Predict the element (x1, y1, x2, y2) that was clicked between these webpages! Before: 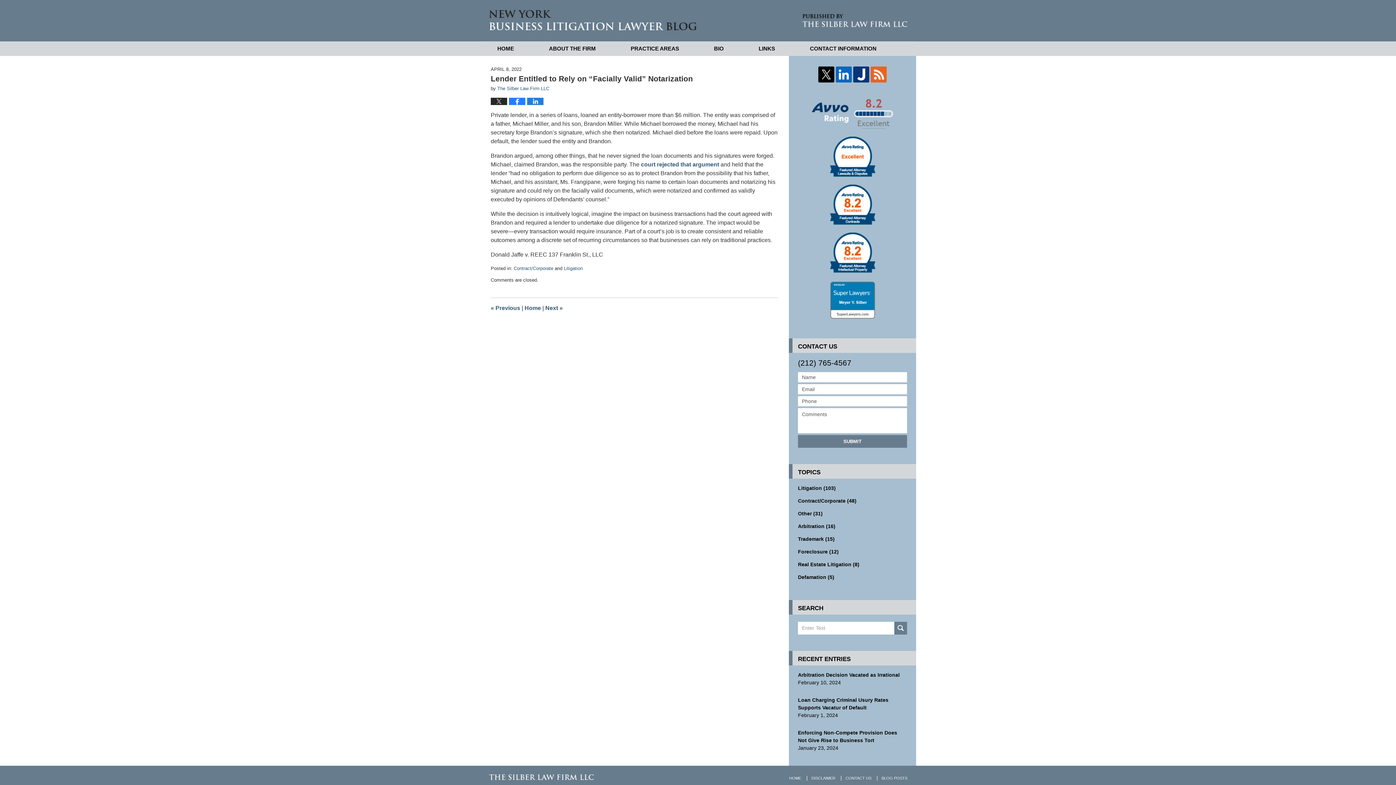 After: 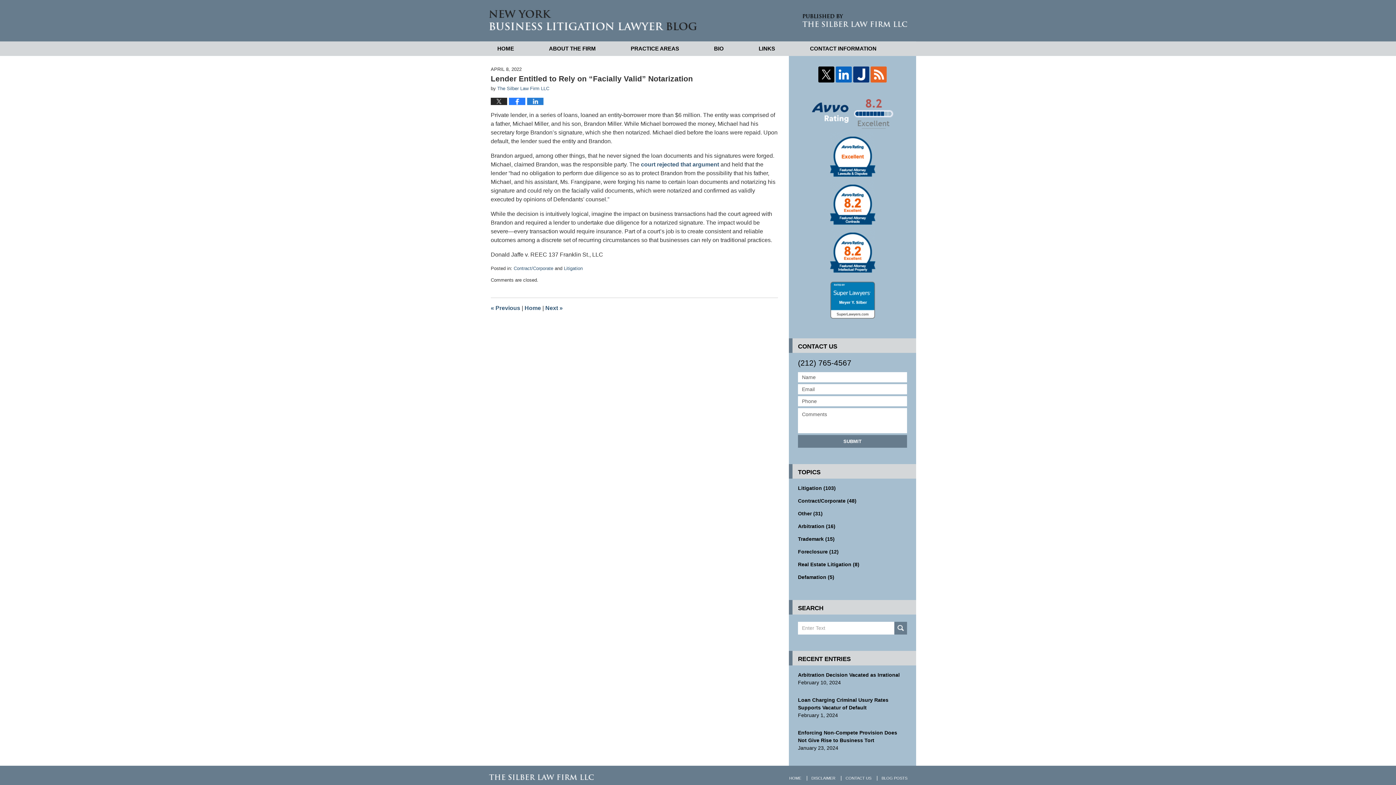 Action: bbox: (835, 66, 852, 82)